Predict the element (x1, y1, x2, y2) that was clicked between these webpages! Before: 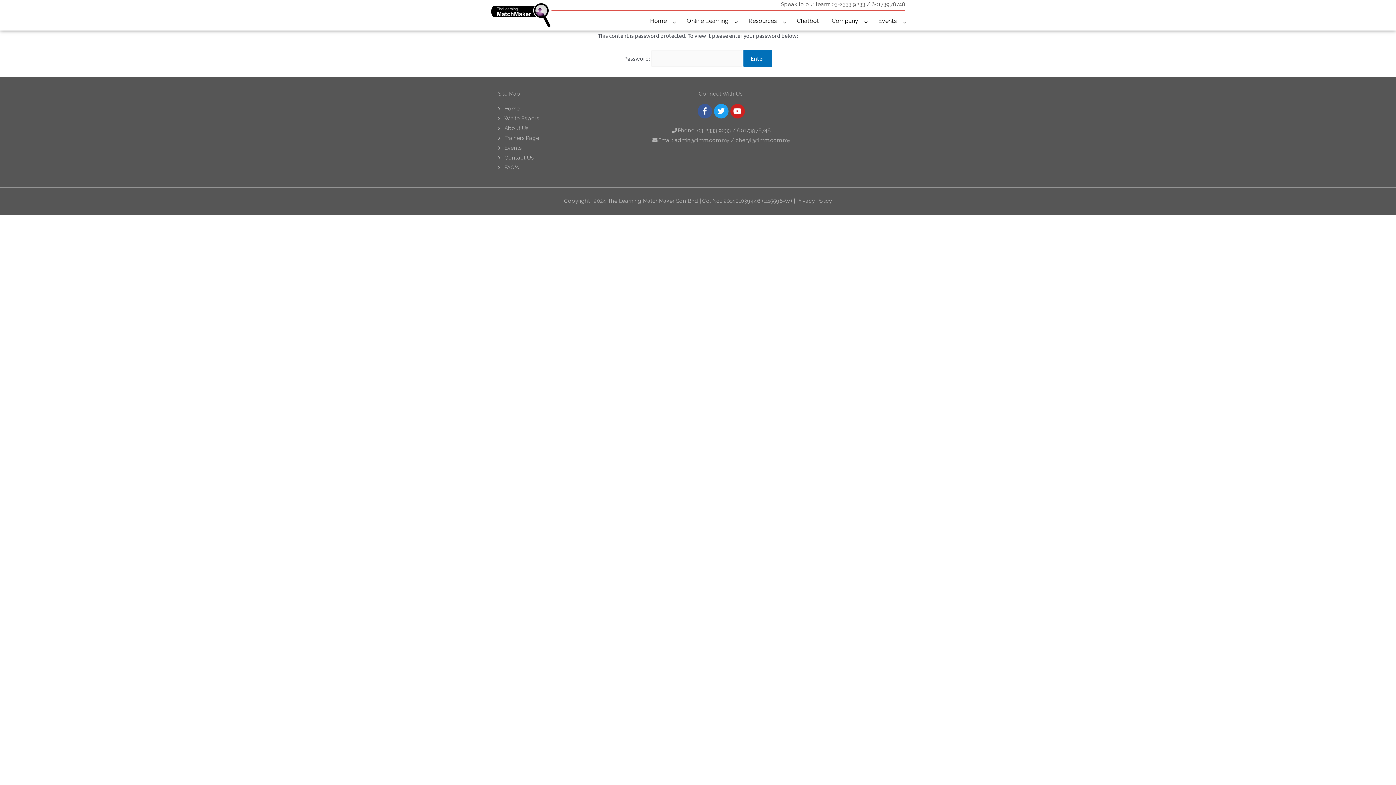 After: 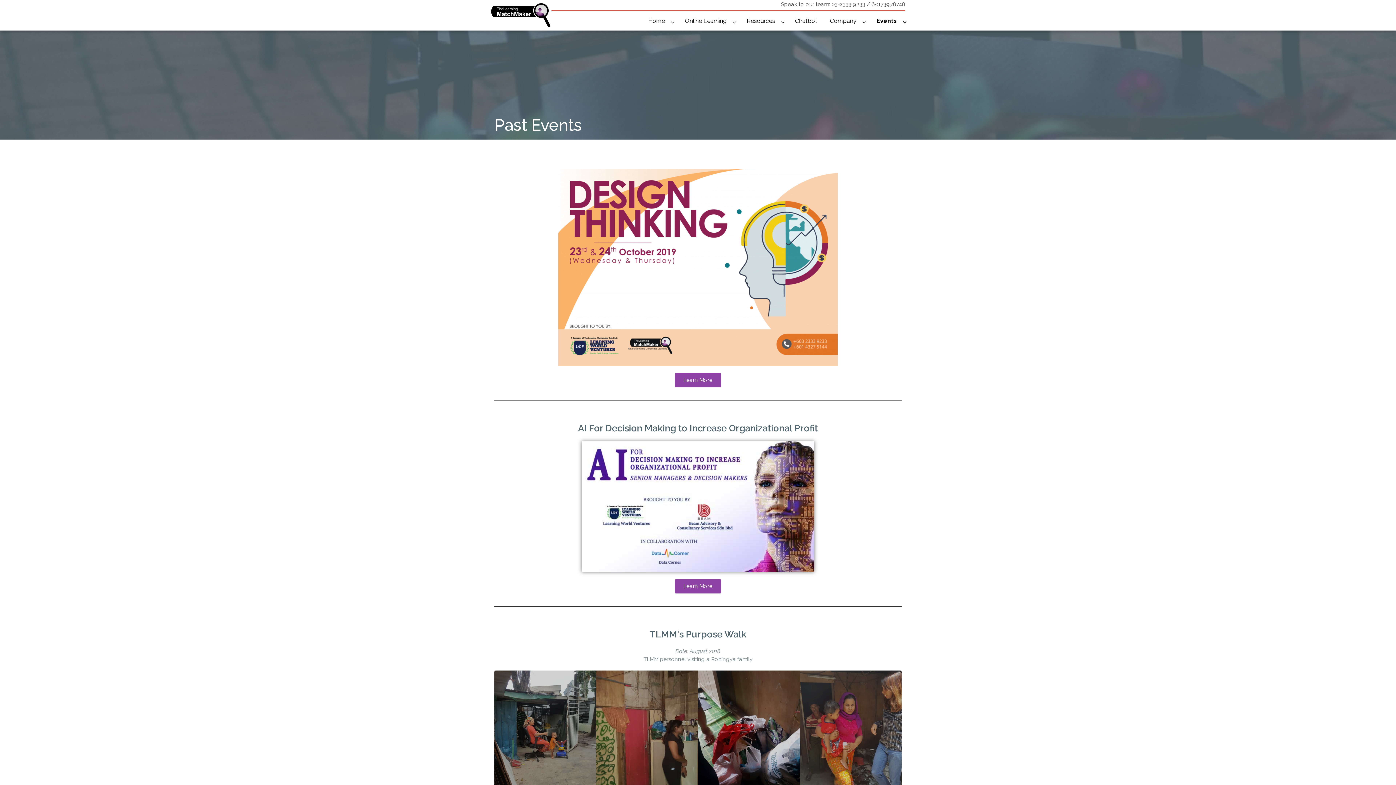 Action: label: Events bbox: (498, 143, 608, 152)